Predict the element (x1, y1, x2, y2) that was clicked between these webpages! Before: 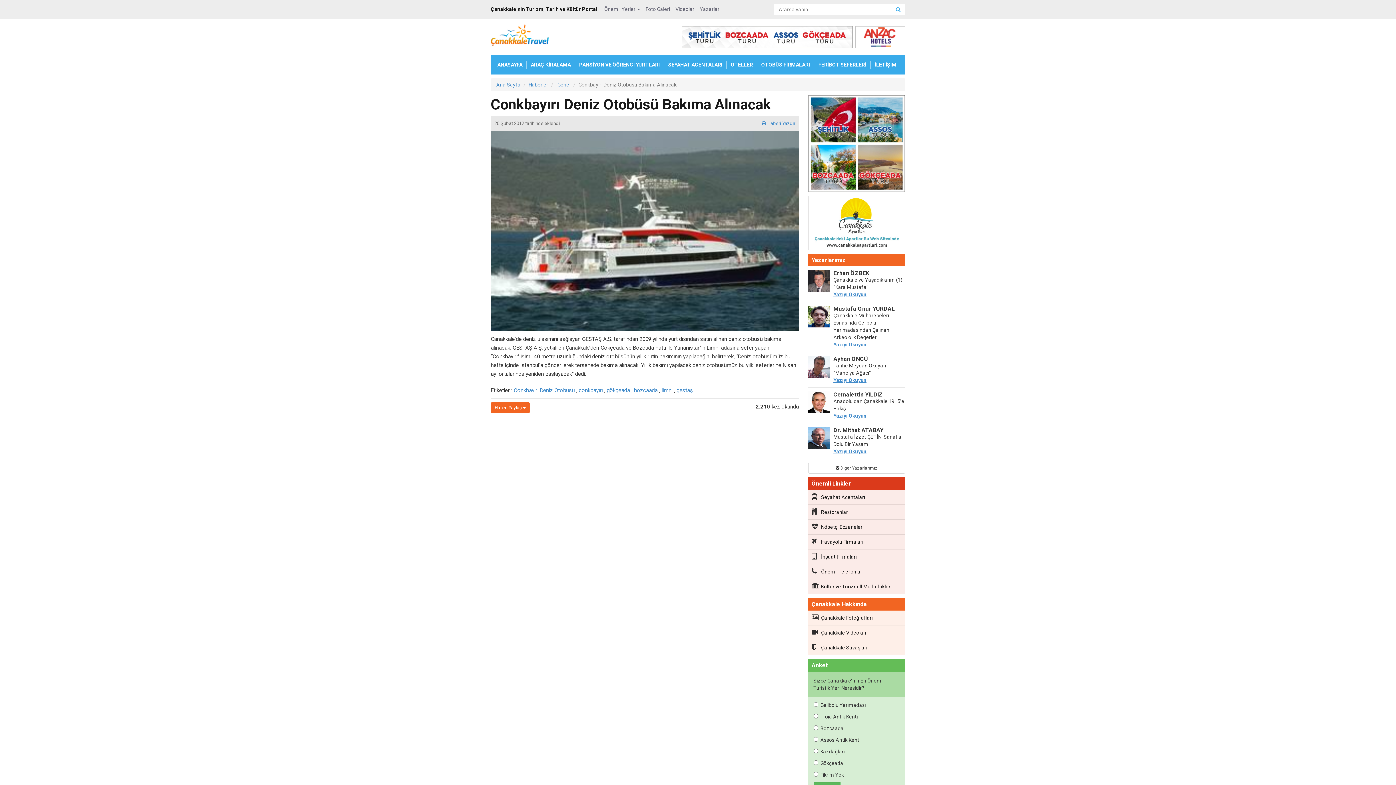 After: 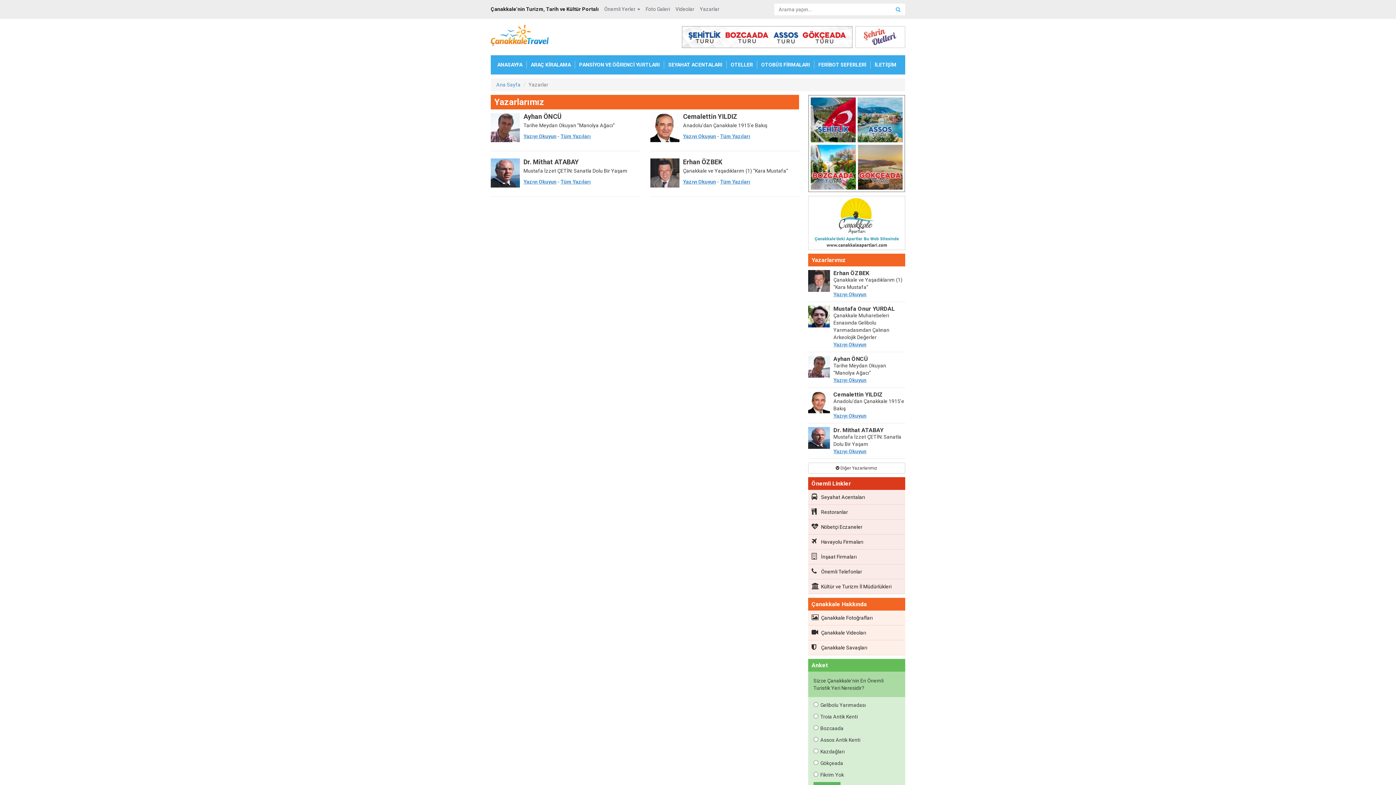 Action: bbox: (808, 462, 905, 473) label:  Diğer Yazarlarımız